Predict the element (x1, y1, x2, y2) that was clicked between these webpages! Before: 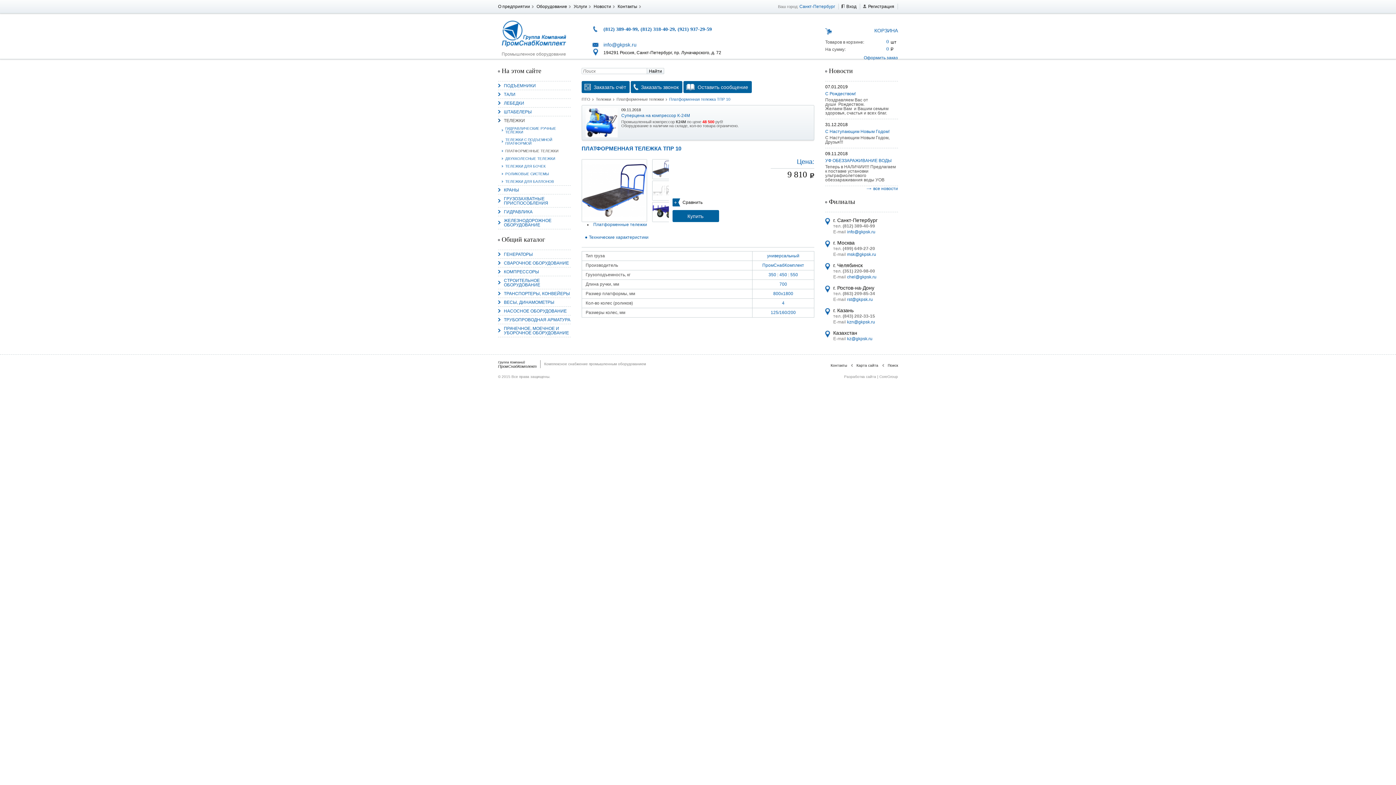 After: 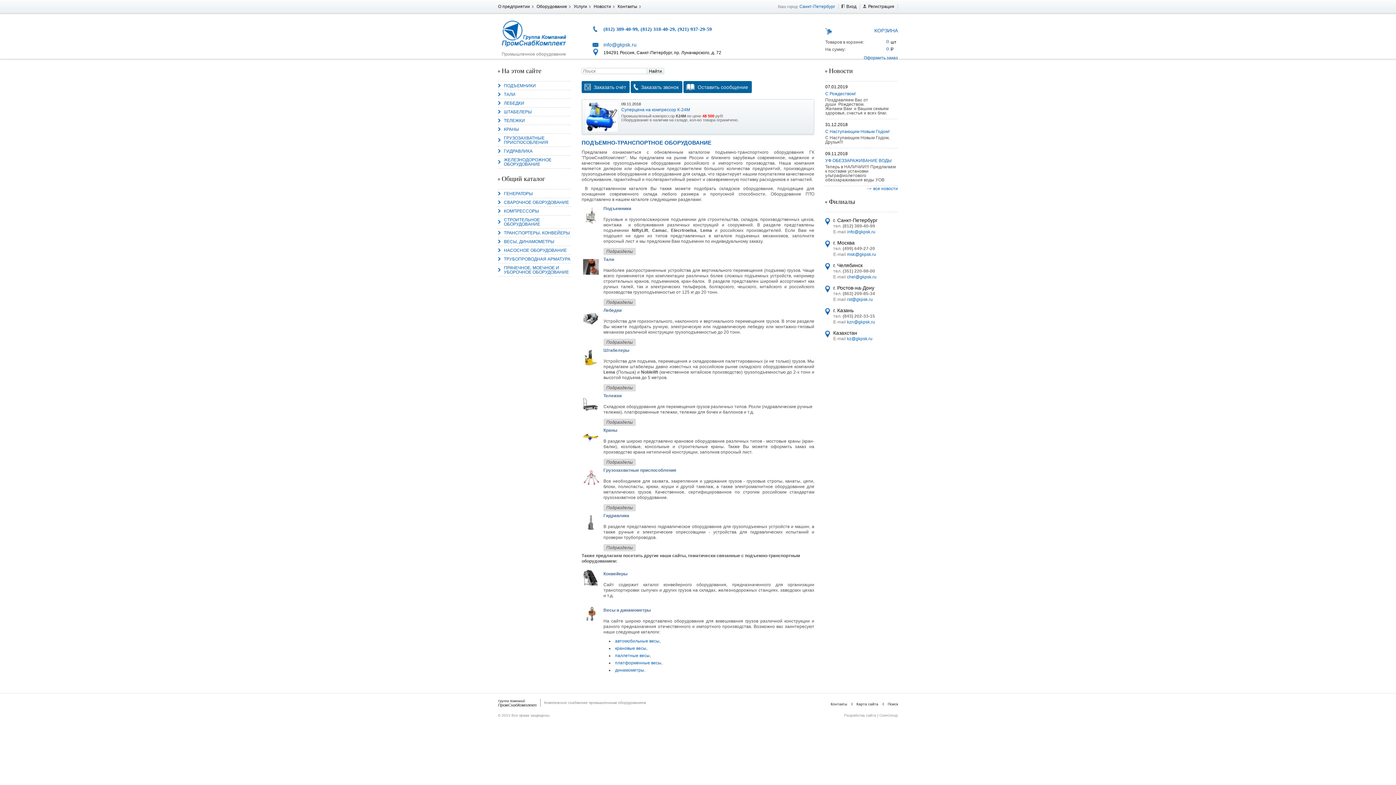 Action: bbox: (501, 20, 566, 48)